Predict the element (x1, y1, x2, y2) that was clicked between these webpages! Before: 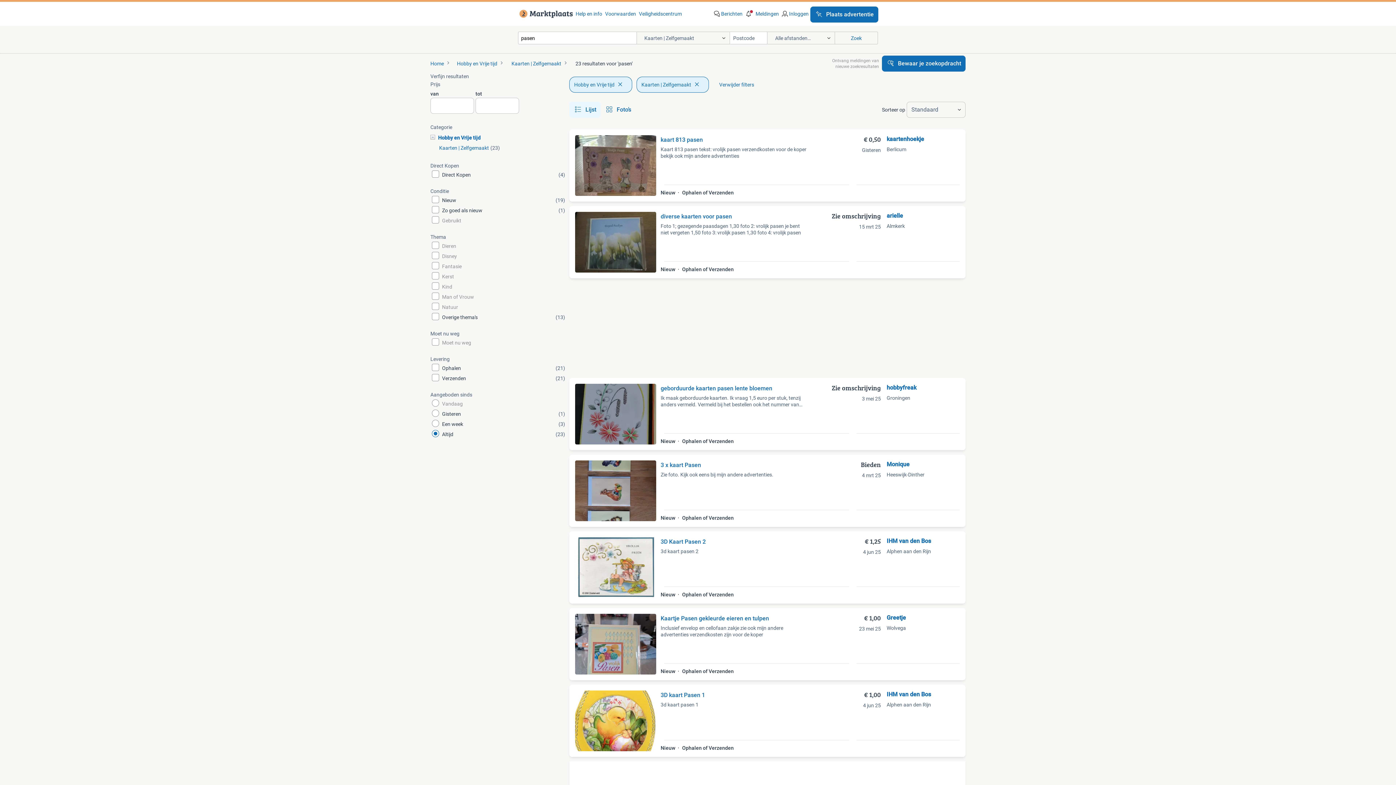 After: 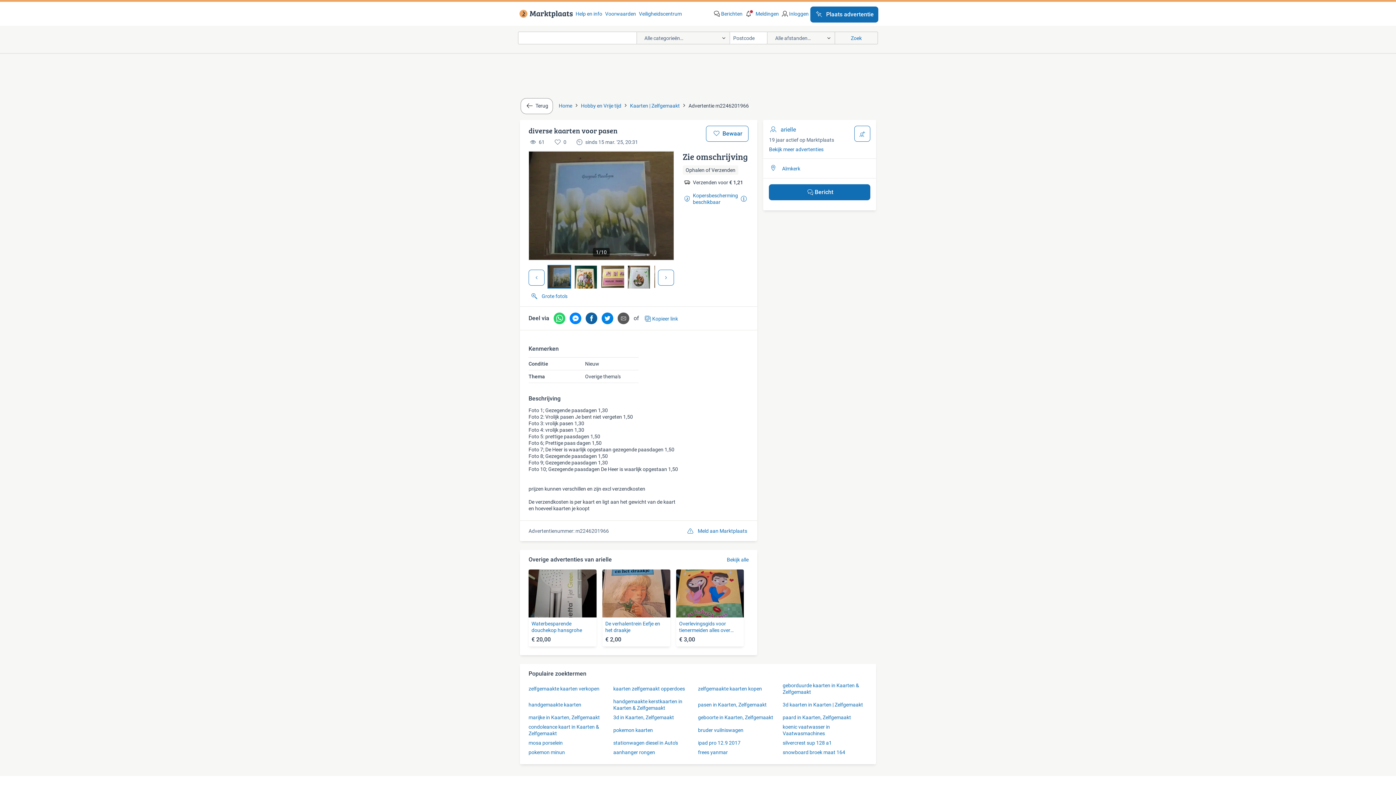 Action: bbox: (575, 212, 886, 272) label: diverse kaarten voor pasen

Foto 1; gezegende paasdagen 1,30 foto 2: vrolijk pasen je bent niet vergeten 1,50 foto 3: vrolijk pasen 1,30 foto 4: vrolijk pasen

Nieuw 
Ophalen of Verzenden
Zie omschrijving
15 mrt 25